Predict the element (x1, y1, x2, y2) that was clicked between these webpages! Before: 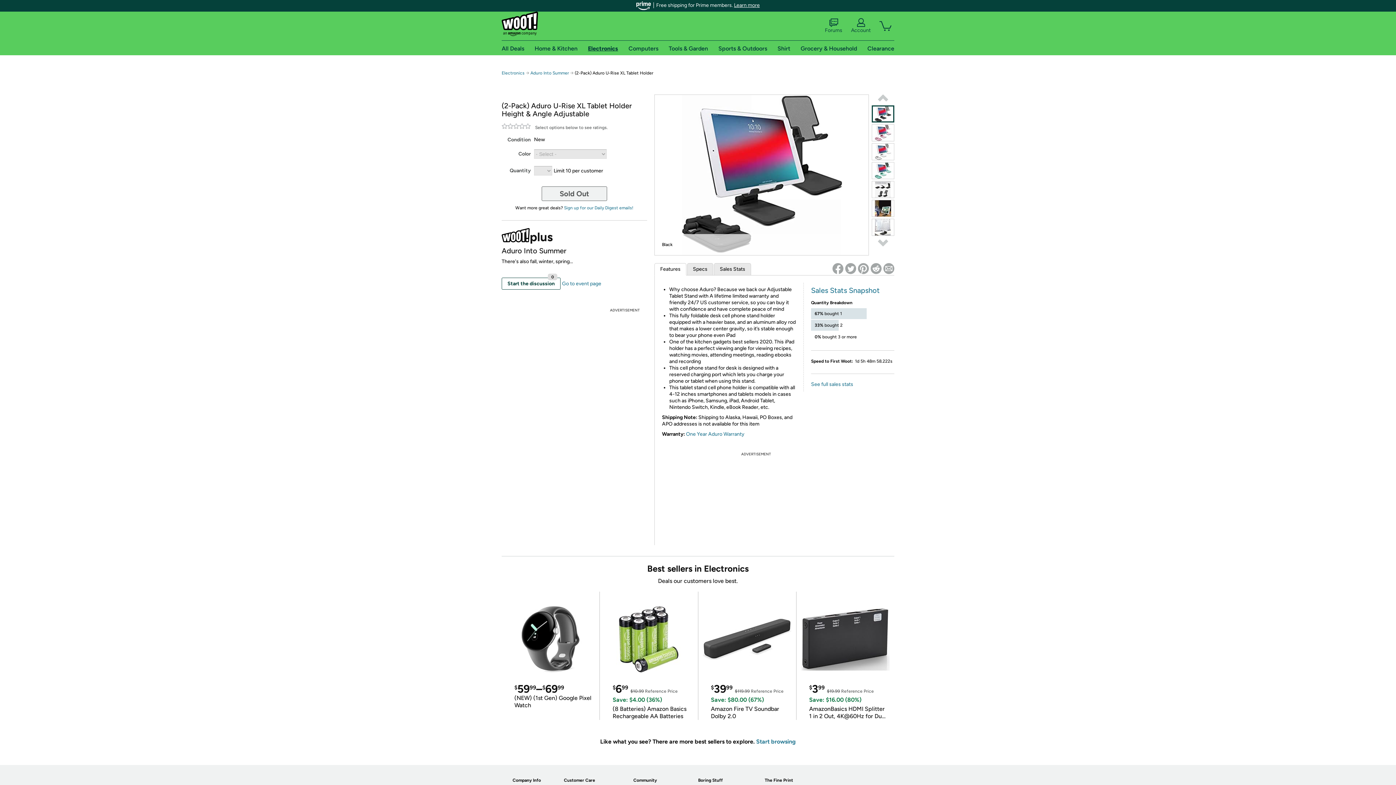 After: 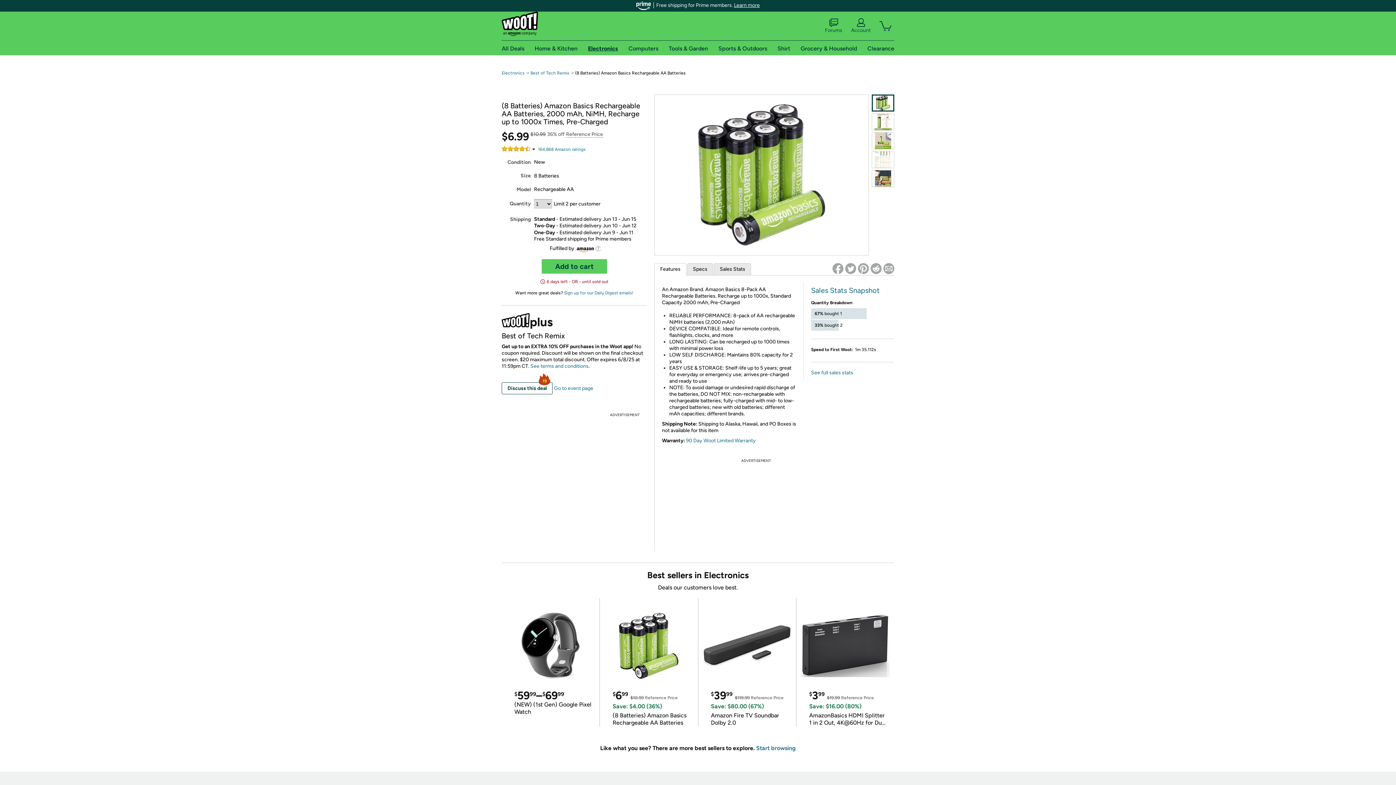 Action: bbox: (600, 599, 698, 720) label: $699 $10.99 Reference Price
Save: $4.00 (36%)
(8 Batteries) Amazon Basics Rechargeable AA Batteries